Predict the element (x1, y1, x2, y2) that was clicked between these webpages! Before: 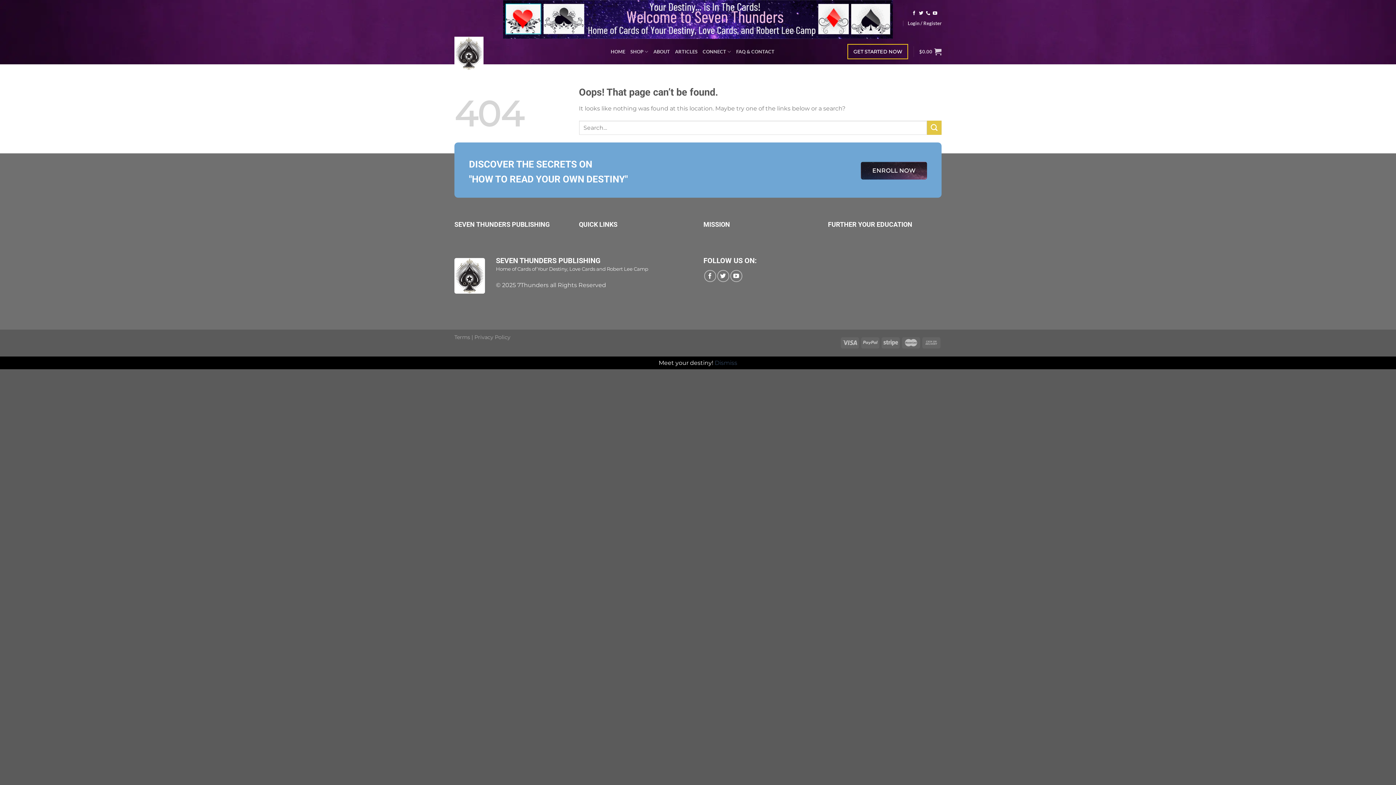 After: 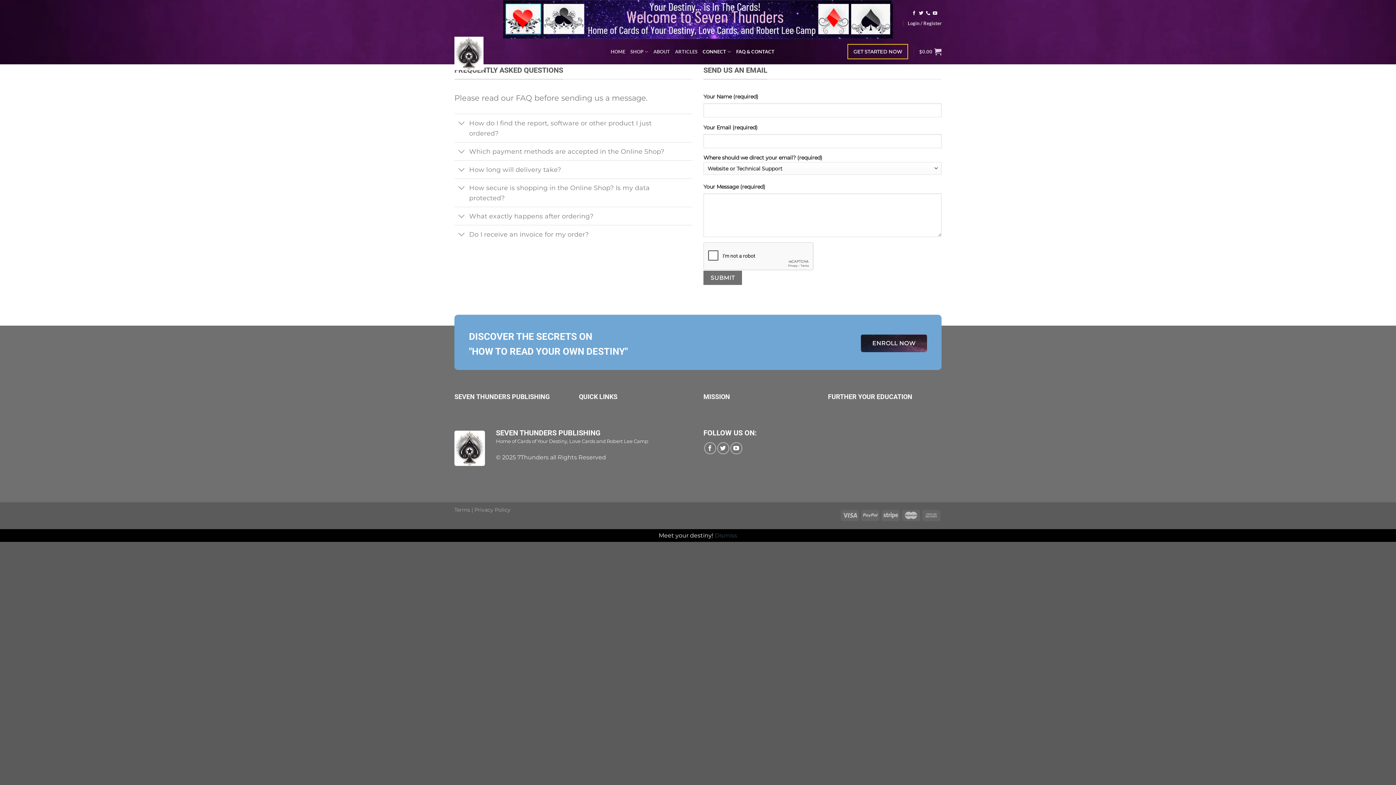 Action: bbox: (736, 45, 774, 58) label: FAQ & CONTACT